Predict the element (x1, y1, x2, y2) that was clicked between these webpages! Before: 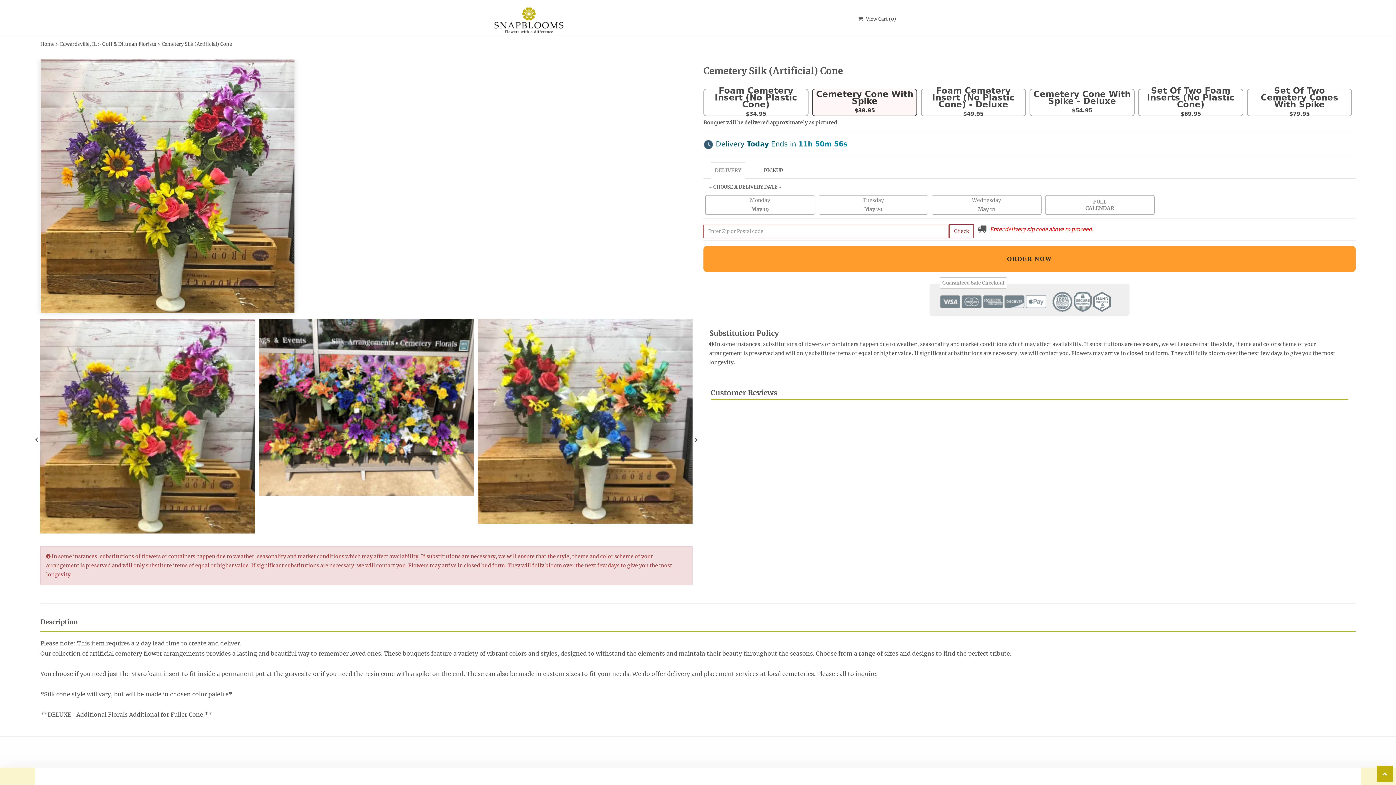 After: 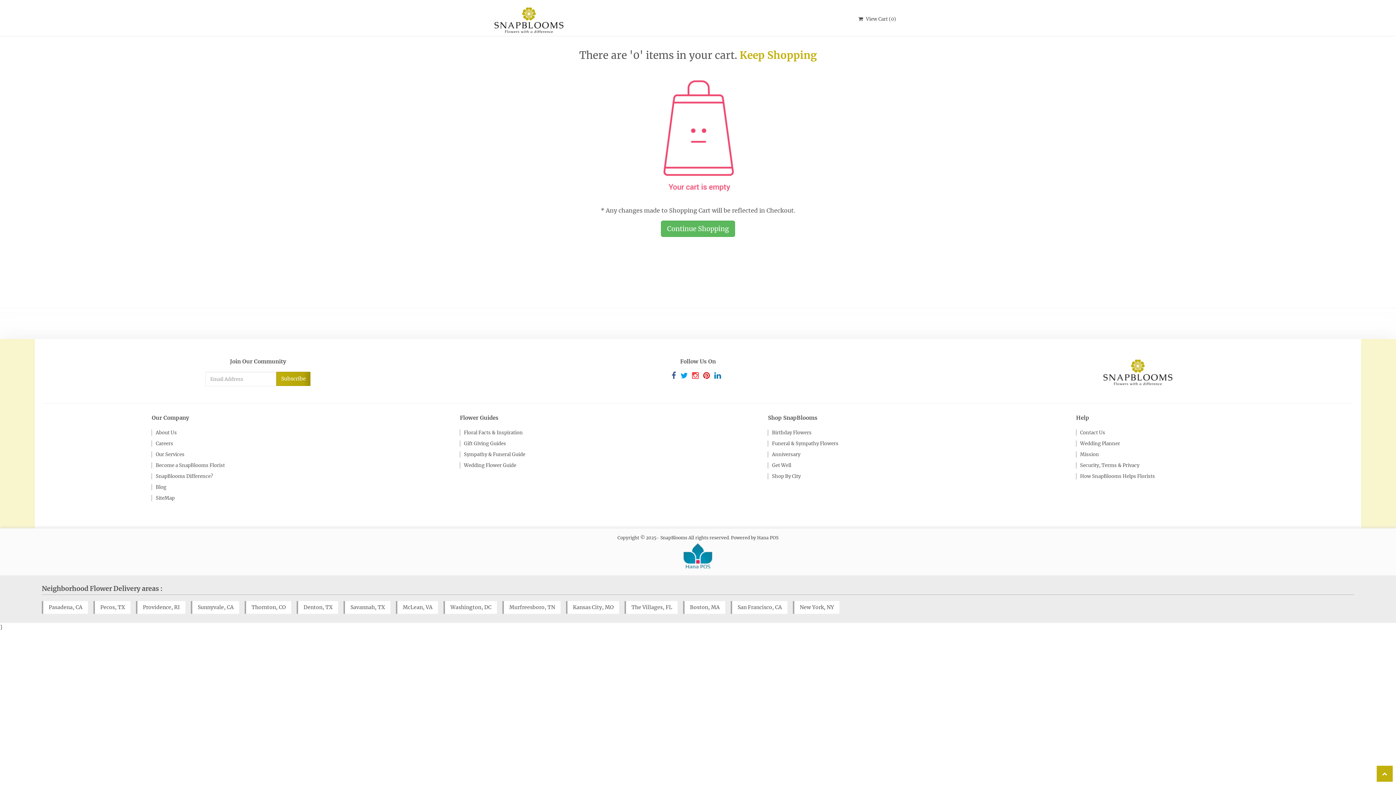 Action: label:  View Cart (0) bbox: (858, 15, 896, 22)